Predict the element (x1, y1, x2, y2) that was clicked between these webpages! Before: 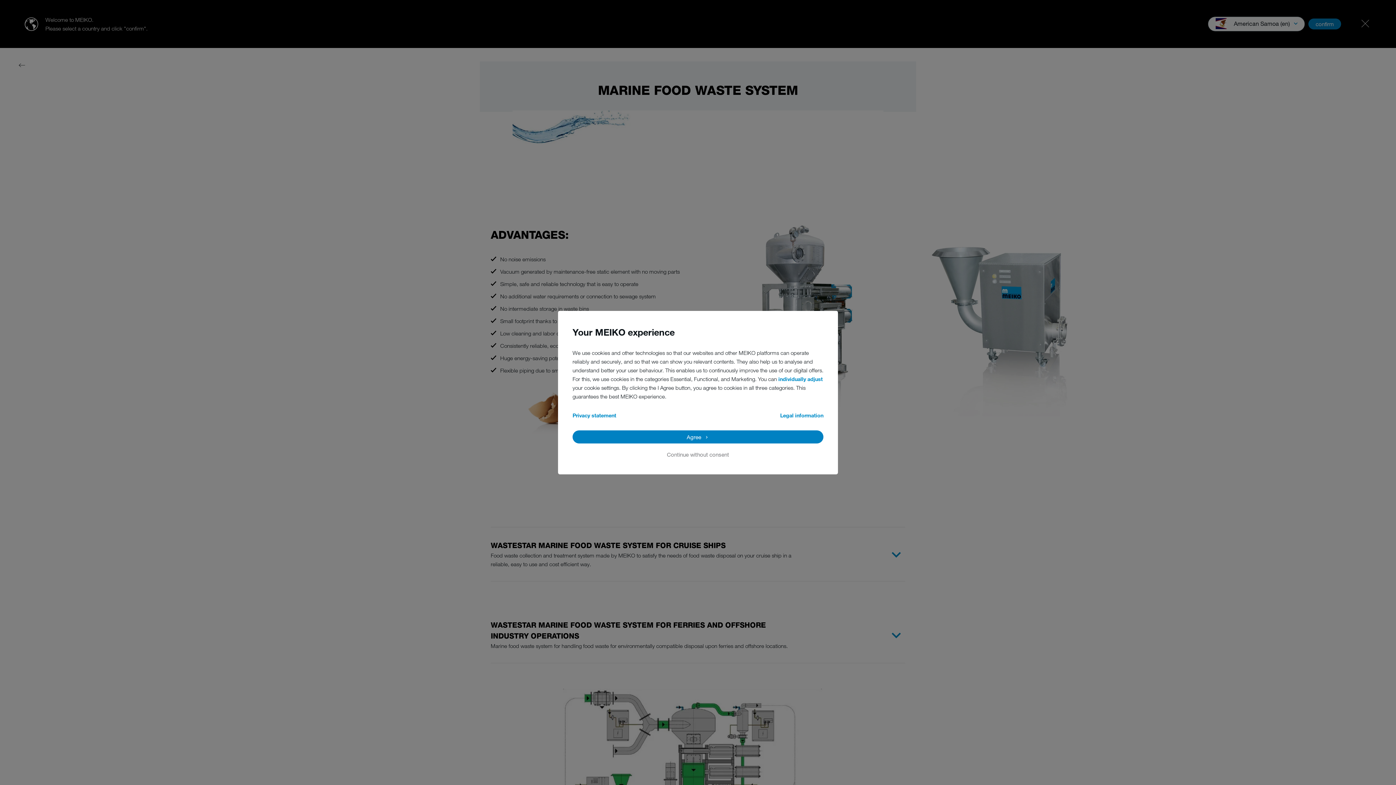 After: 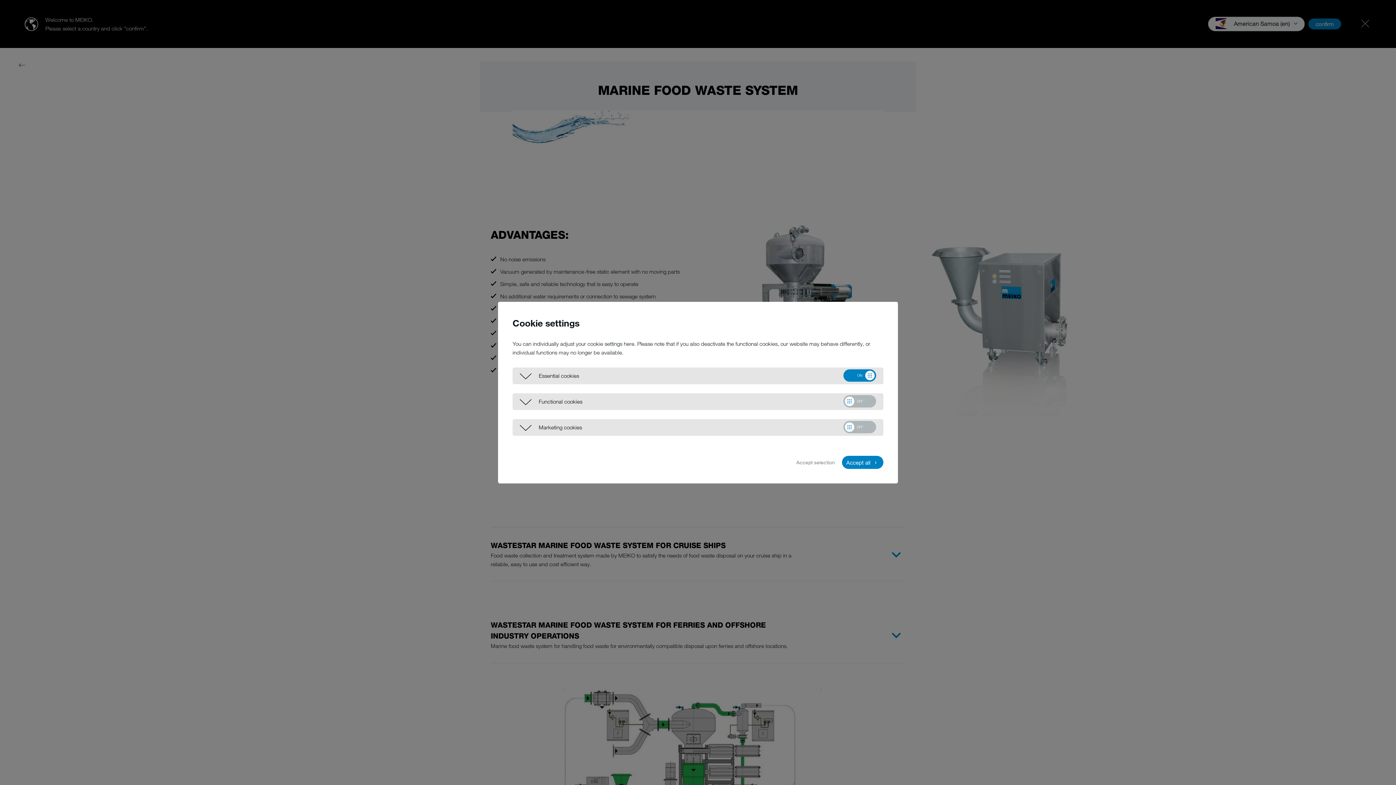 Action: bbox: (778, 375, 822, 383) label: individually adjust